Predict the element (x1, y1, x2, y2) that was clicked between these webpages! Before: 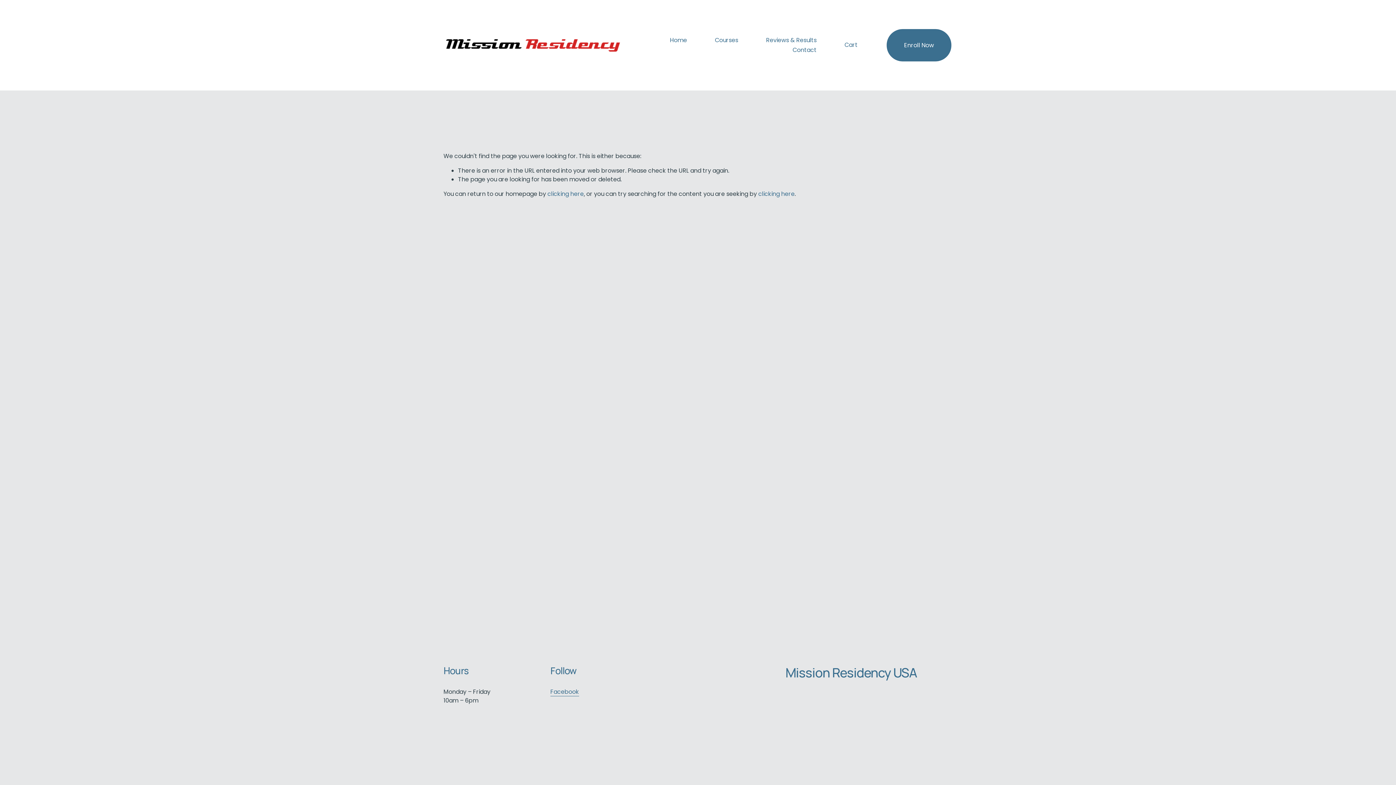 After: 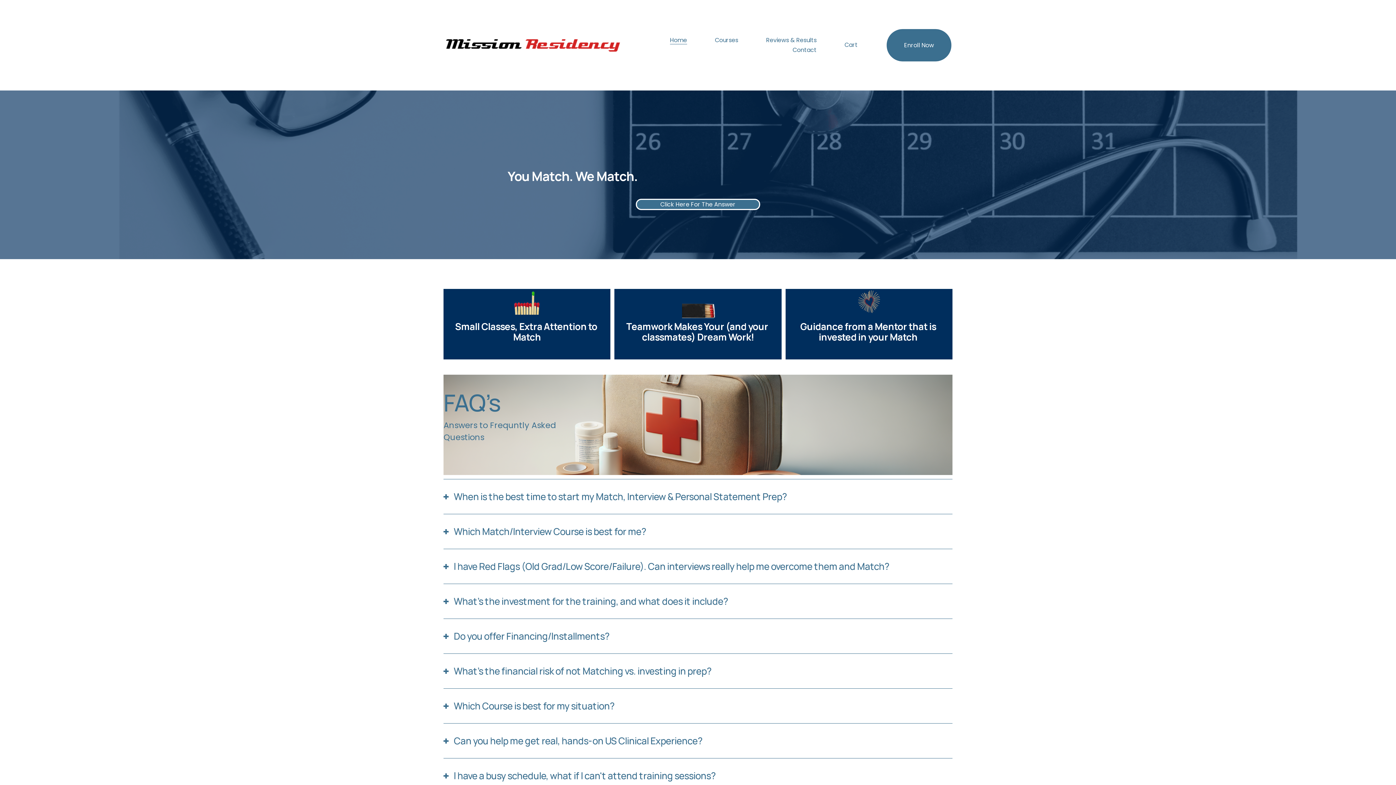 Action: bbox: (547, 189, 584, 198) label: clicking here